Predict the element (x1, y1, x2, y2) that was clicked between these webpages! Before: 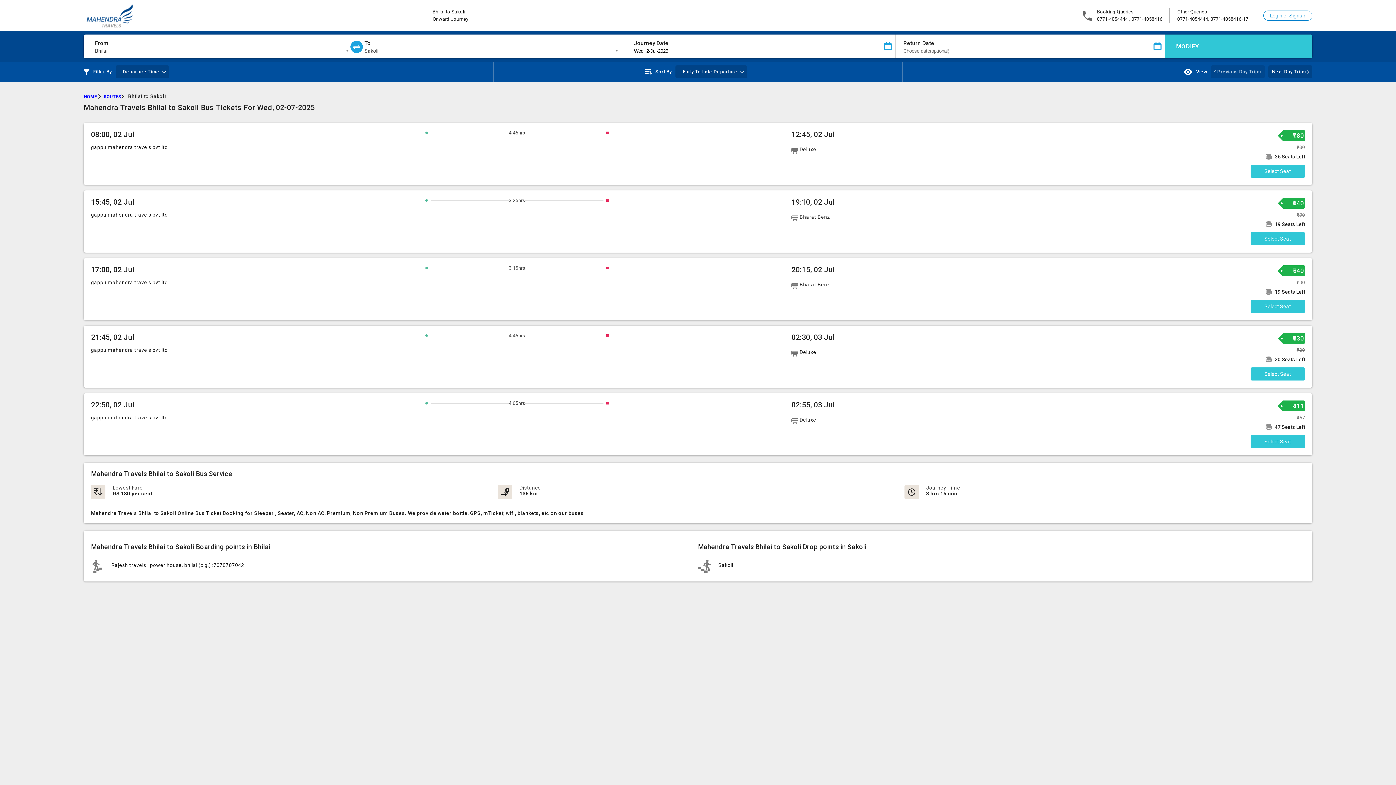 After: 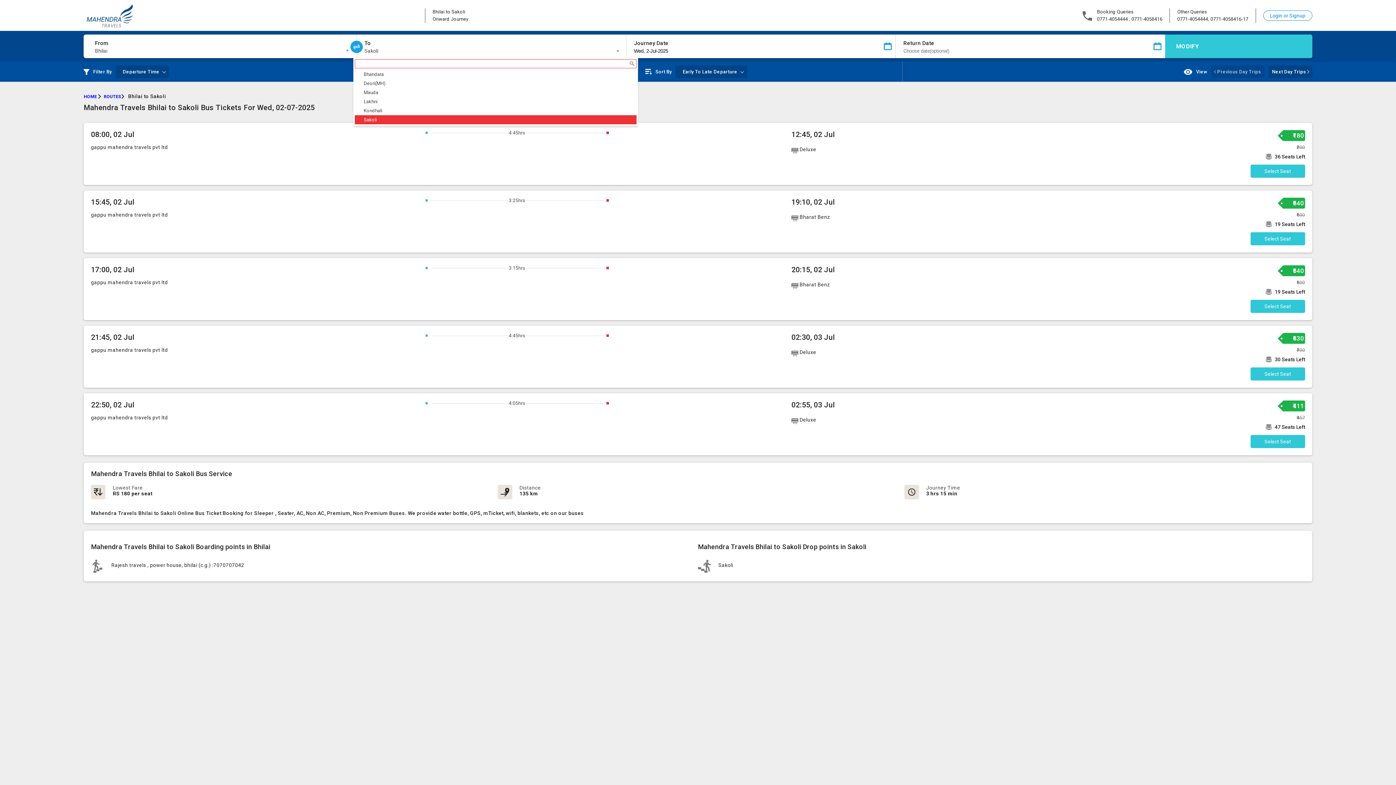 Action: label: Sakoli bbox: (364, 46, 621, 55)